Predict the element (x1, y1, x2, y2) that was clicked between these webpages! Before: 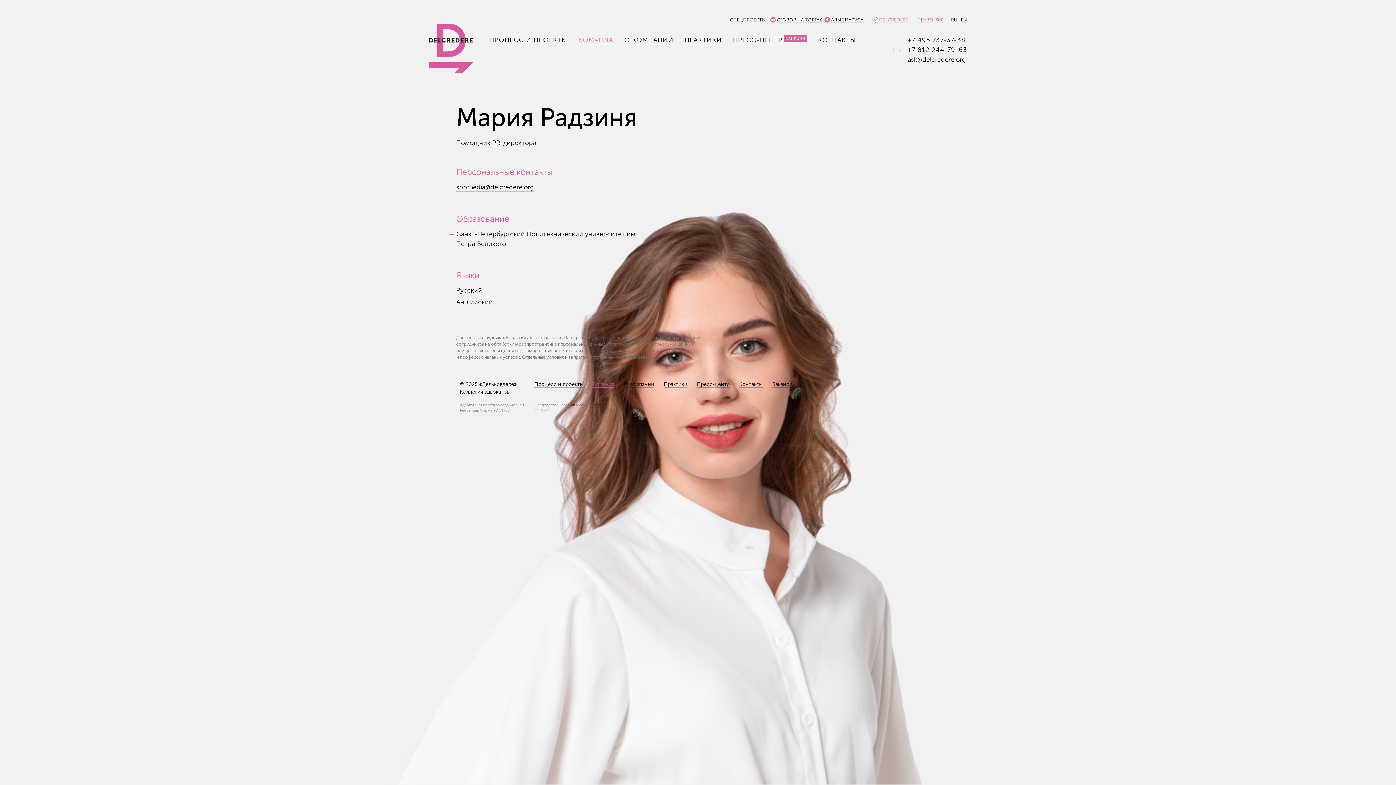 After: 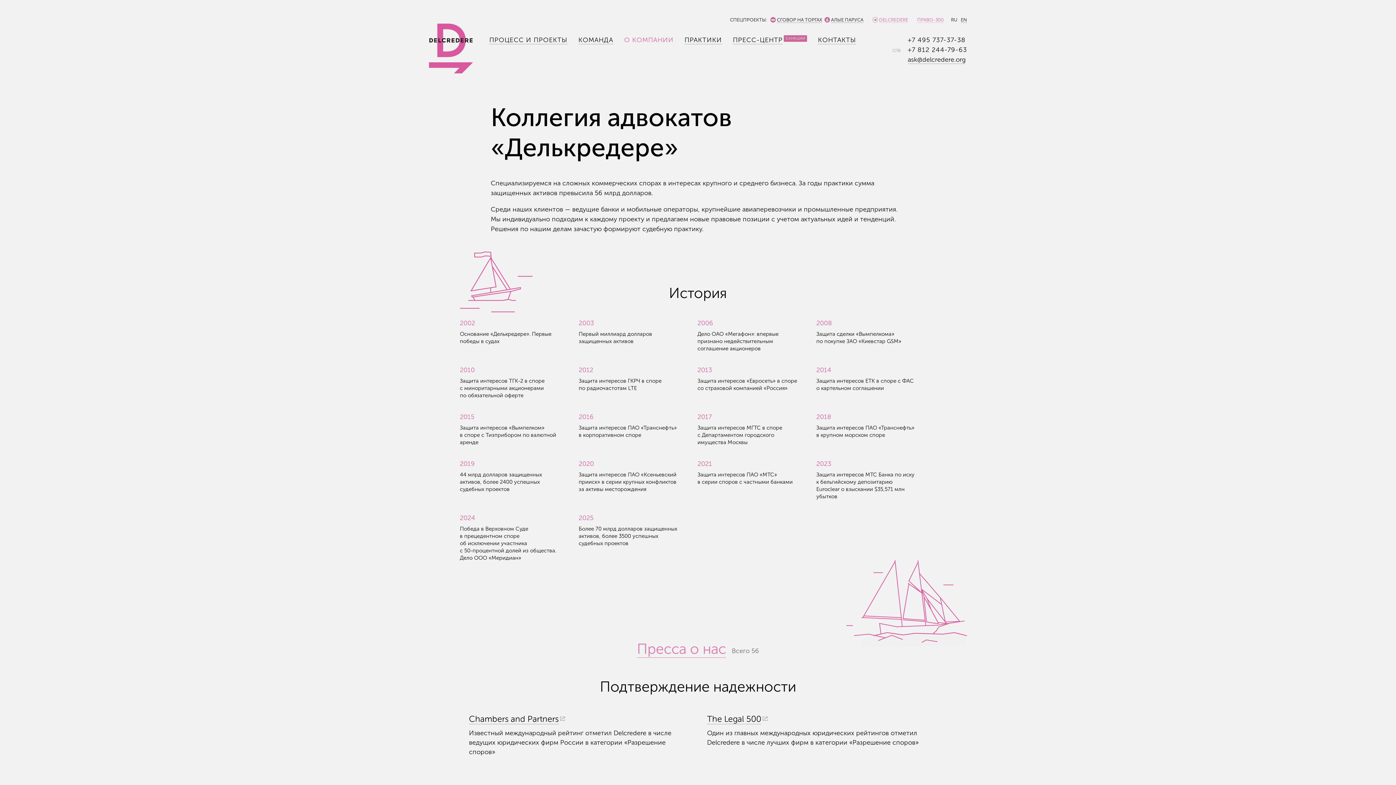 Action: bbox: (623, 381, 654, 387) label: О компании